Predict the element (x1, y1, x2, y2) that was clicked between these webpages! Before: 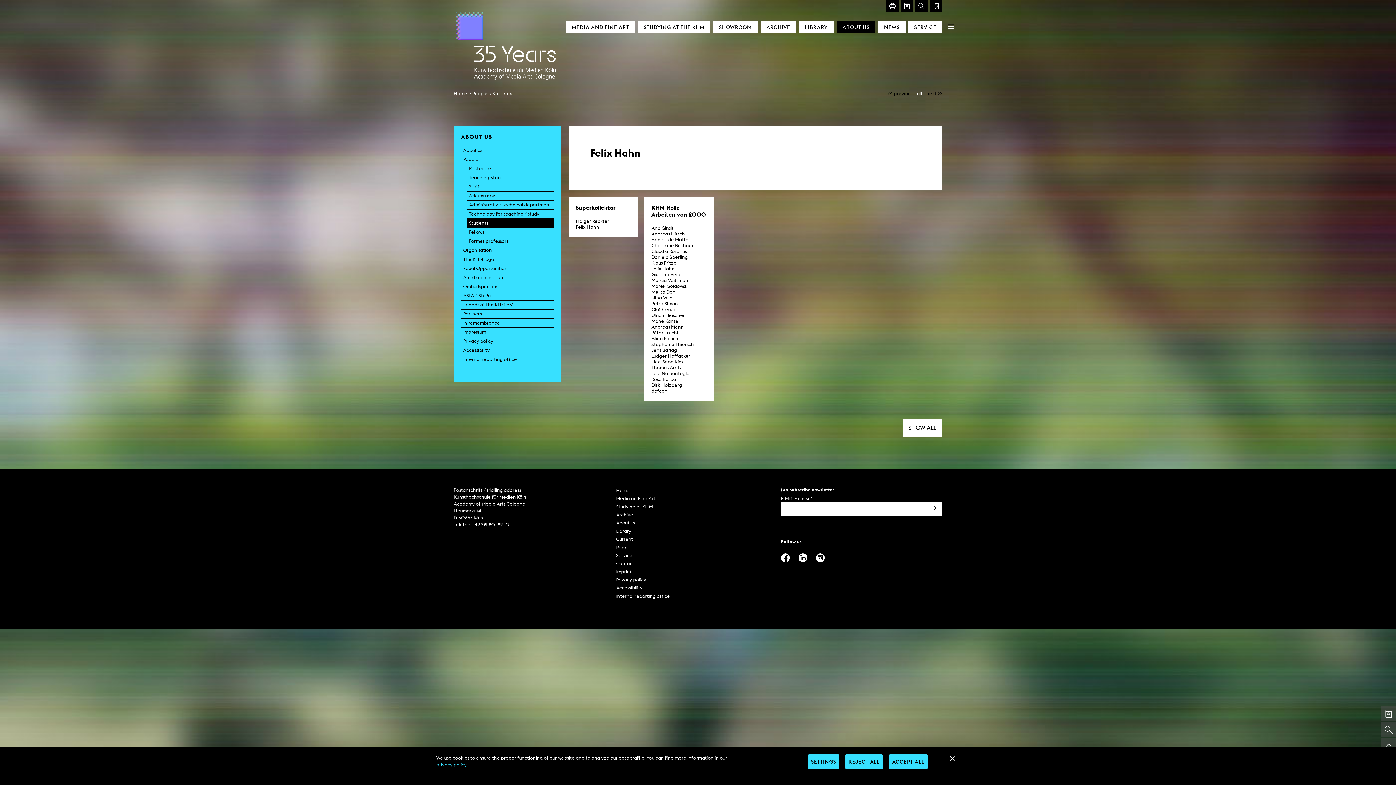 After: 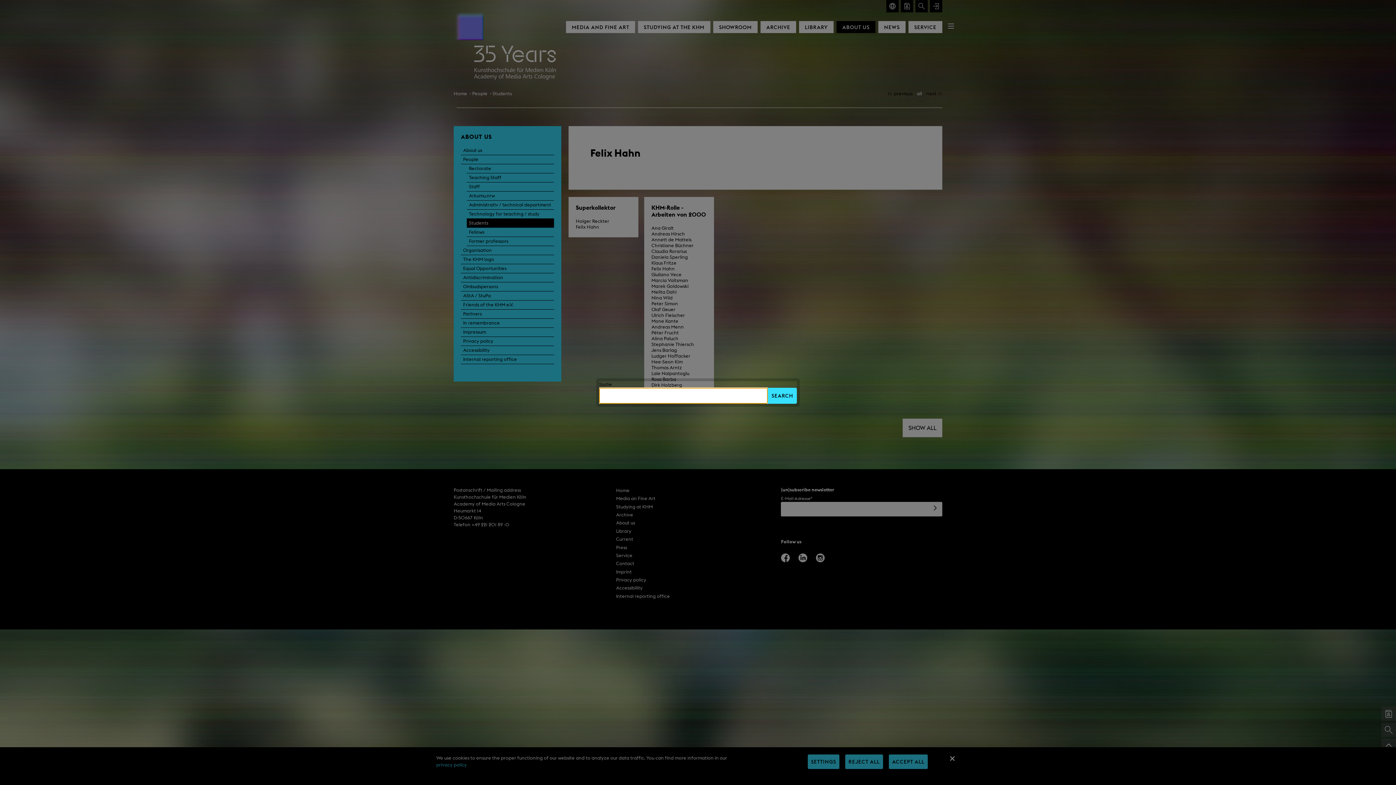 Action: bbox: (915, 0, 928, 12)